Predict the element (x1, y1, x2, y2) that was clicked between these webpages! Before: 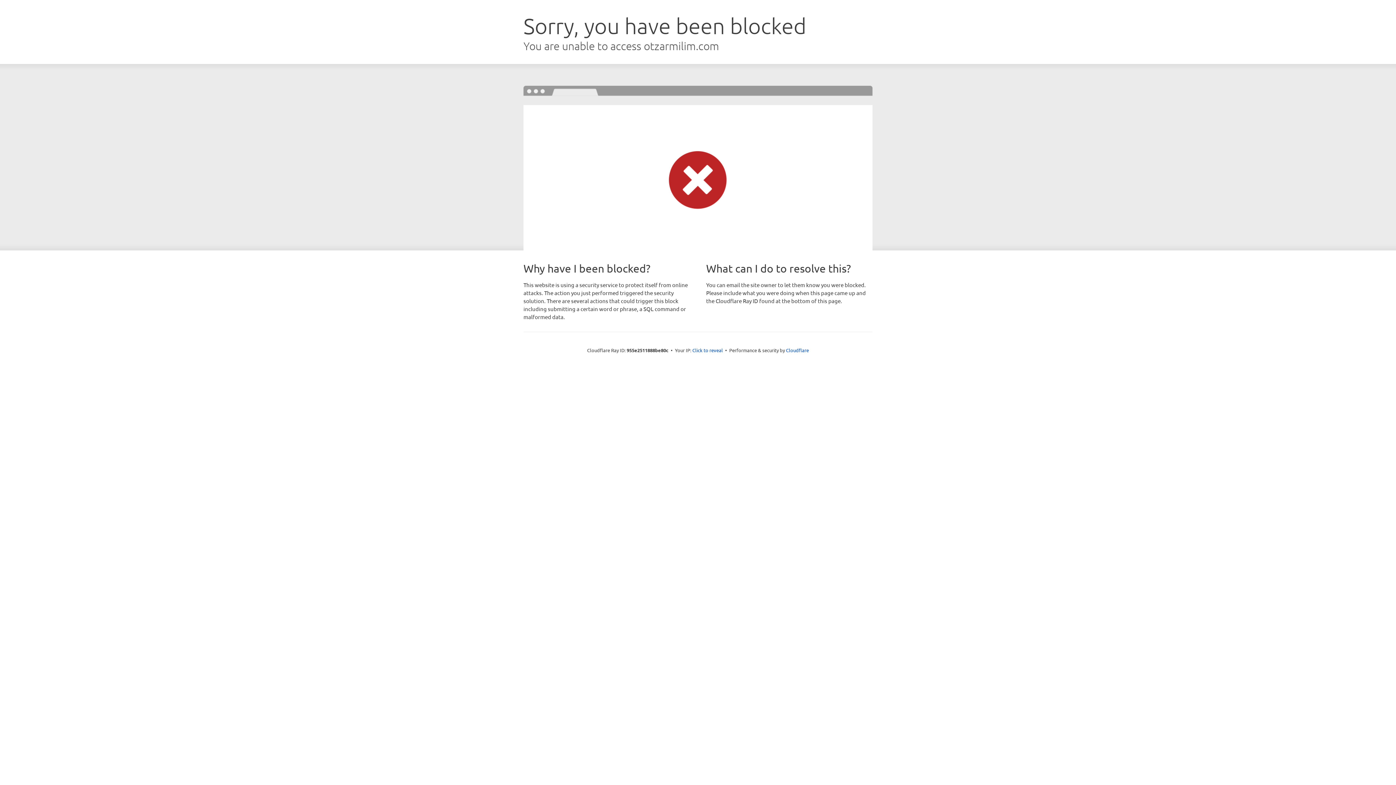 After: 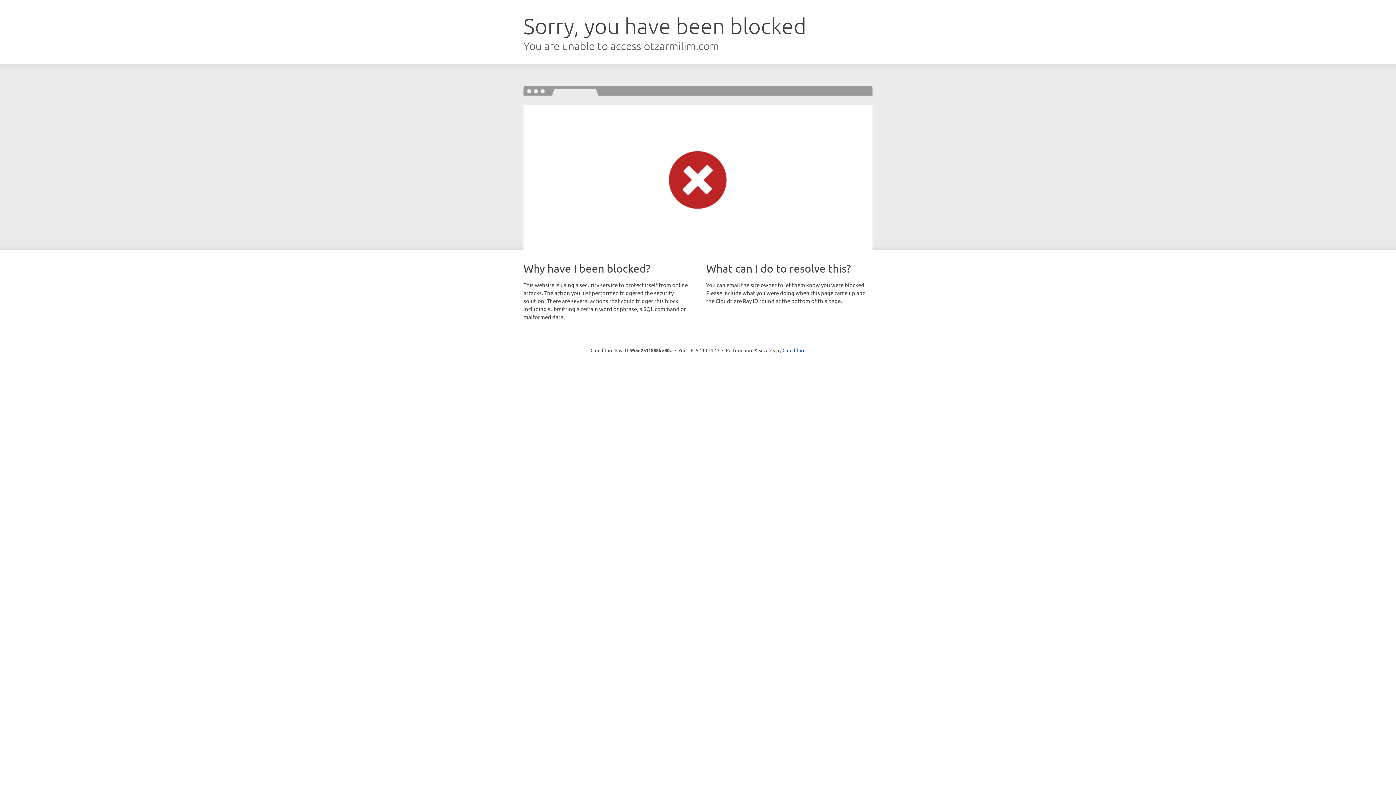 Action: bbox: (692, 346, 723, 353) label: Click to reveal